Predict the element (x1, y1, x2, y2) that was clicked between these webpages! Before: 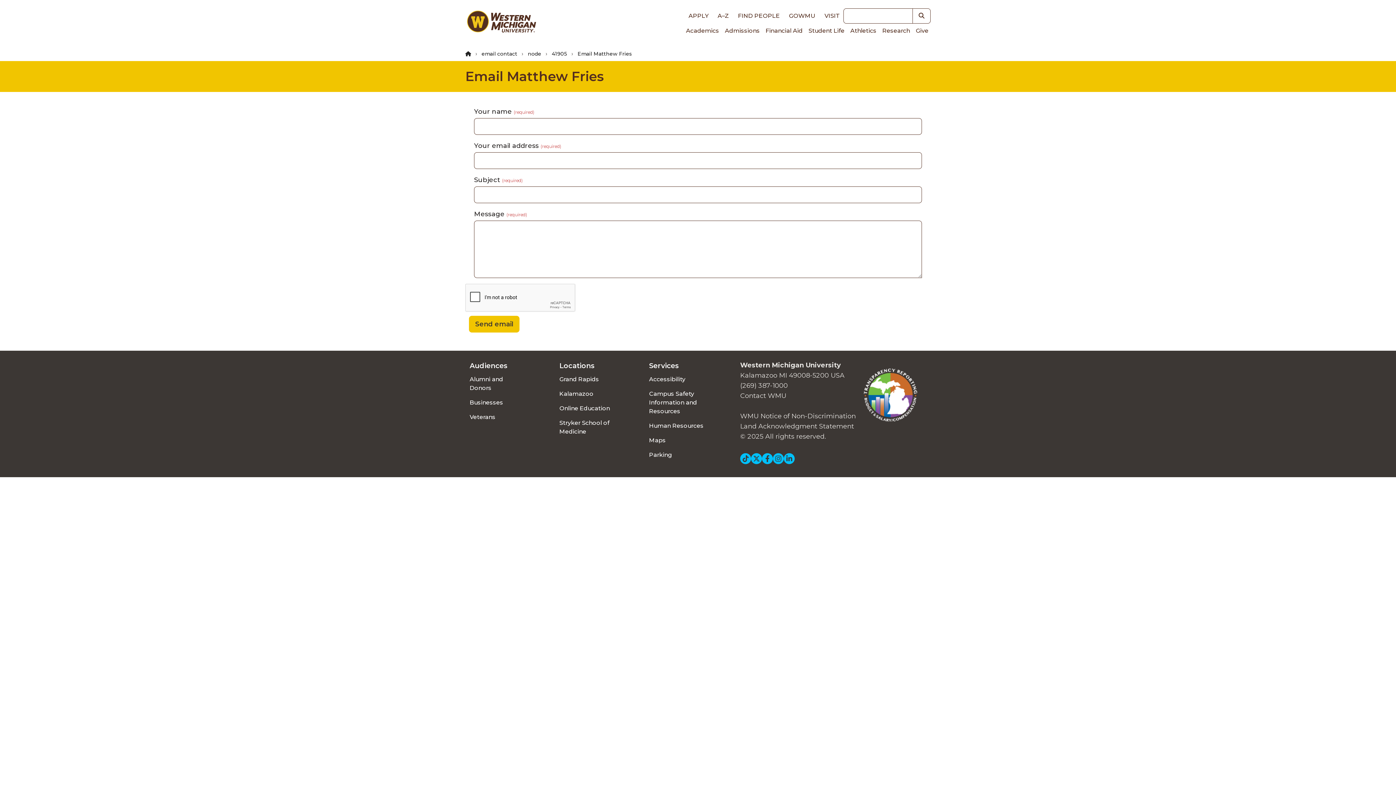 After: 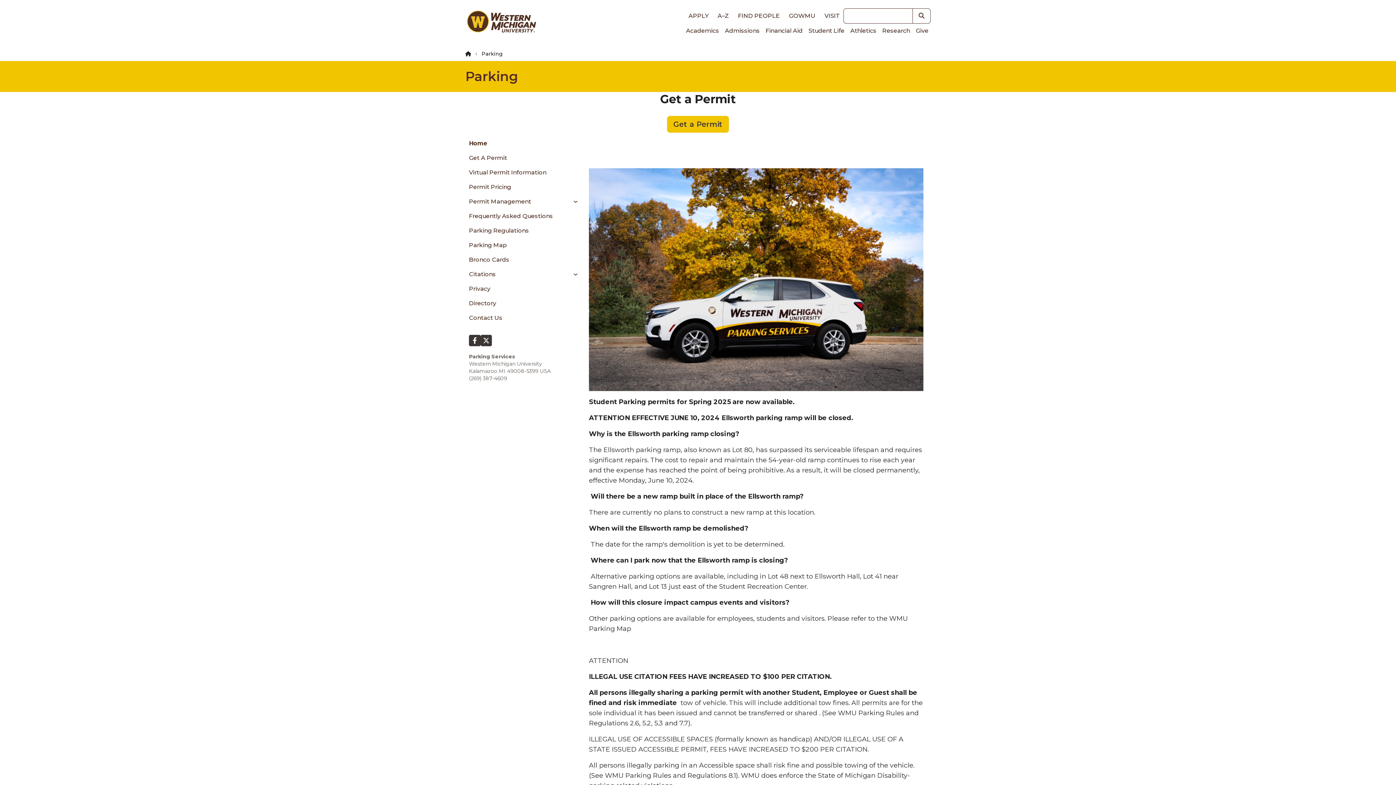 Action: label: Parking bbox: (644, 448, 708, 462)